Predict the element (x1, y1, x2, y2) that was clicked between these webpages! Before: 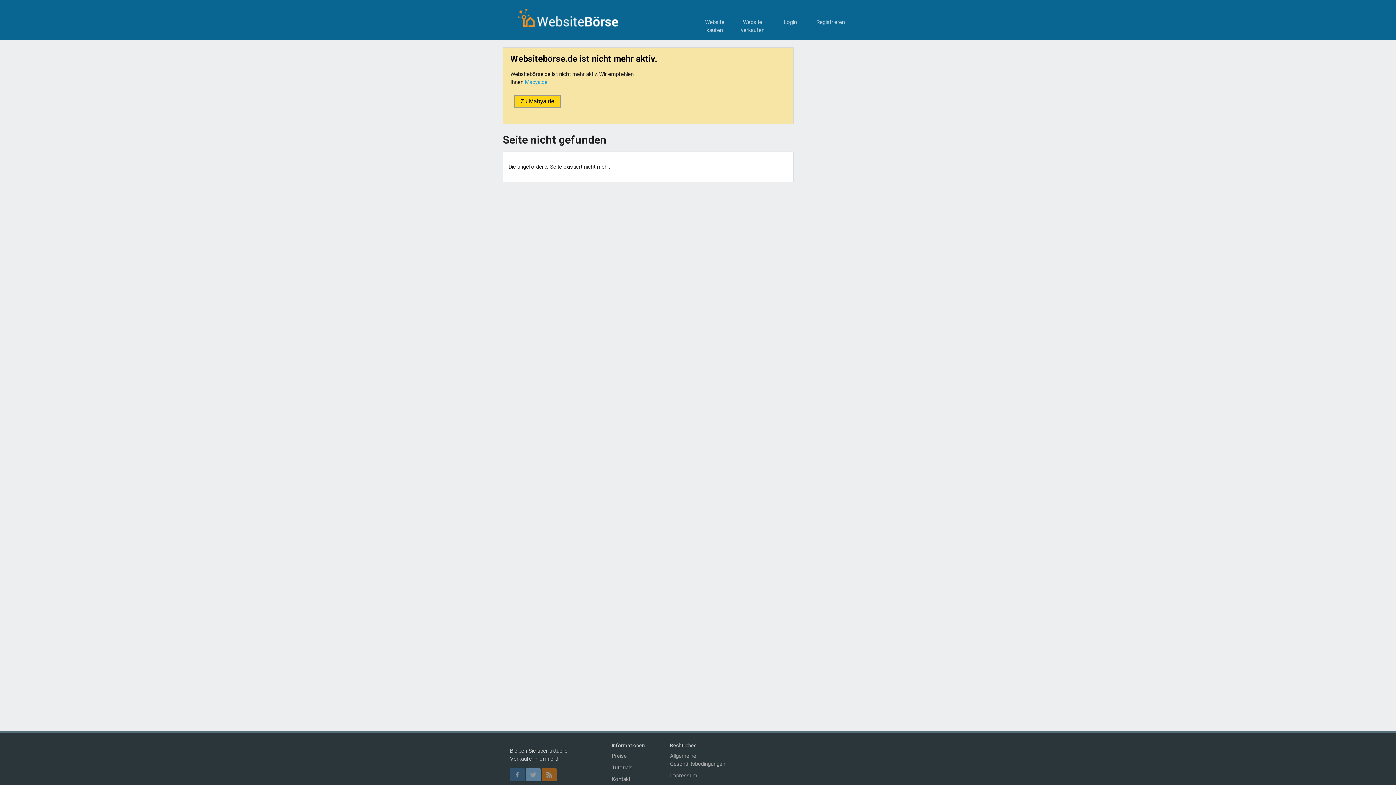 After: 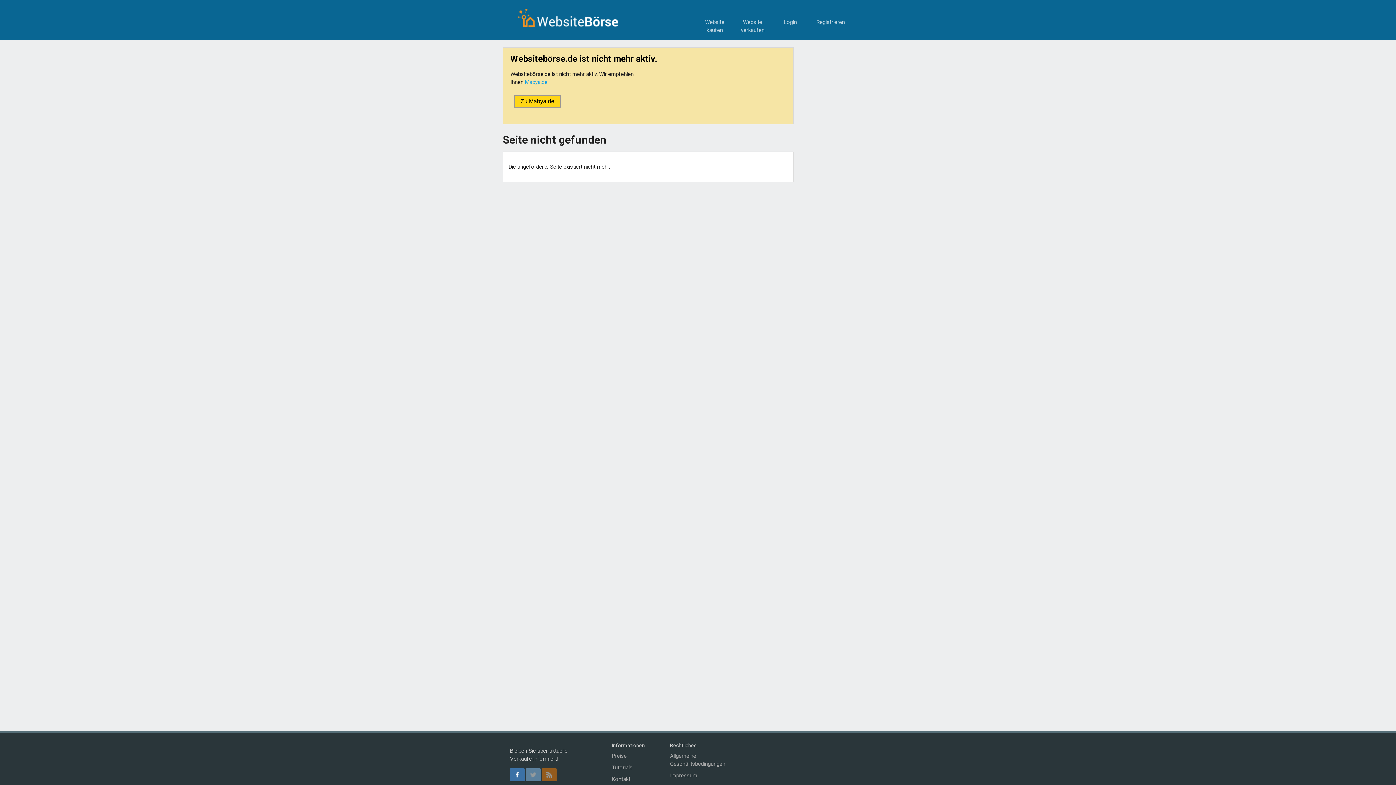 Action: bbox: (510, 768, 524, 781)